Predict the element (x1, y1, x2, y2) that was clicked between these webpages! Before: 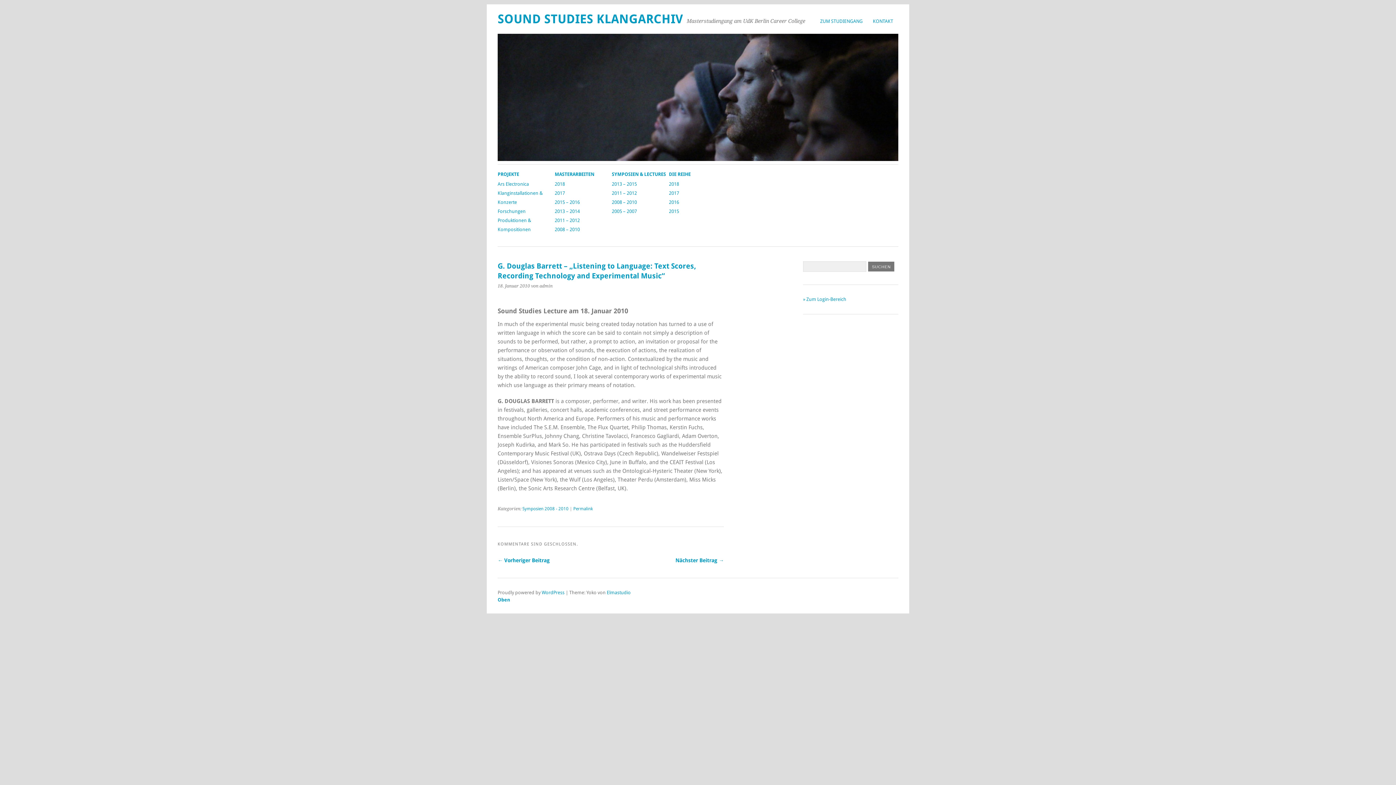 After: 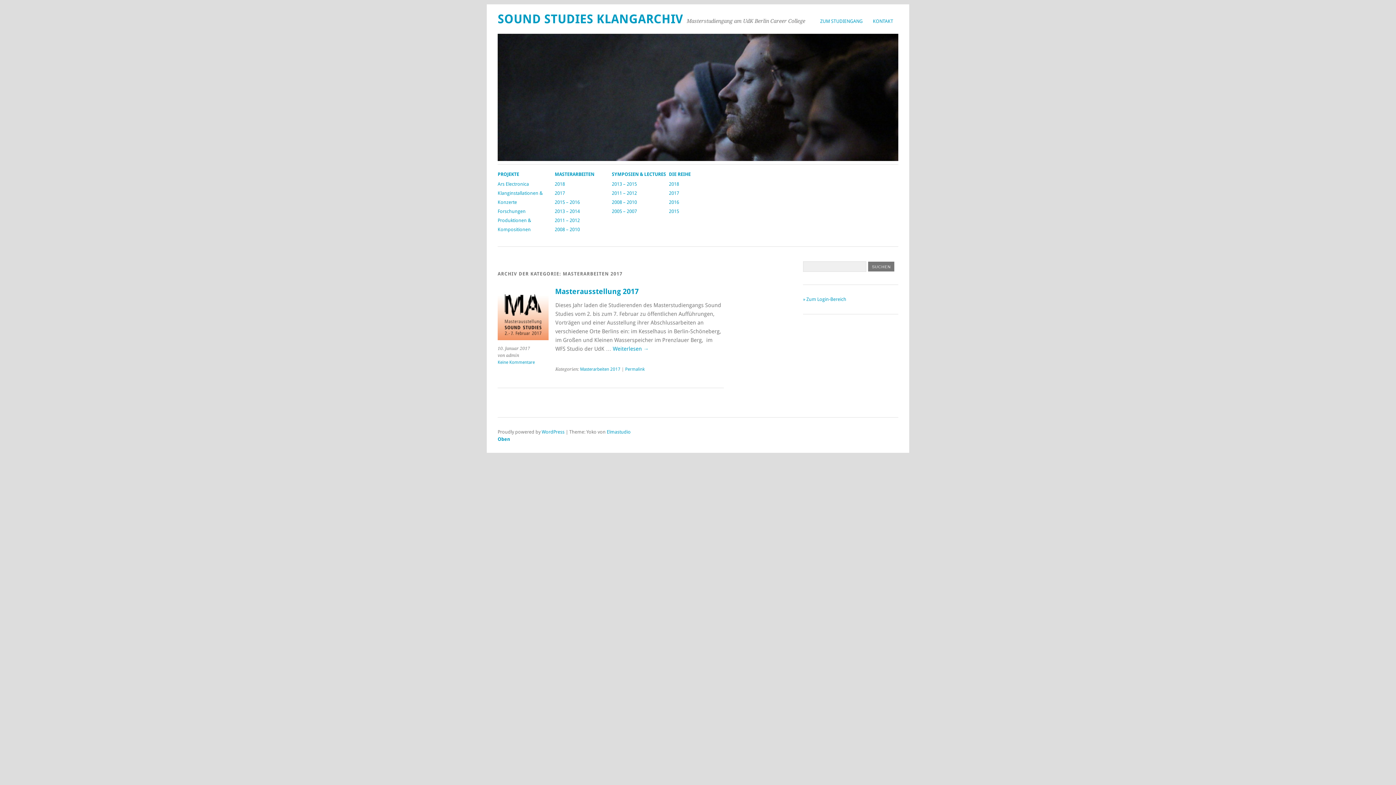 Action: bbox: (554, 190, 565, 196) label: 2017